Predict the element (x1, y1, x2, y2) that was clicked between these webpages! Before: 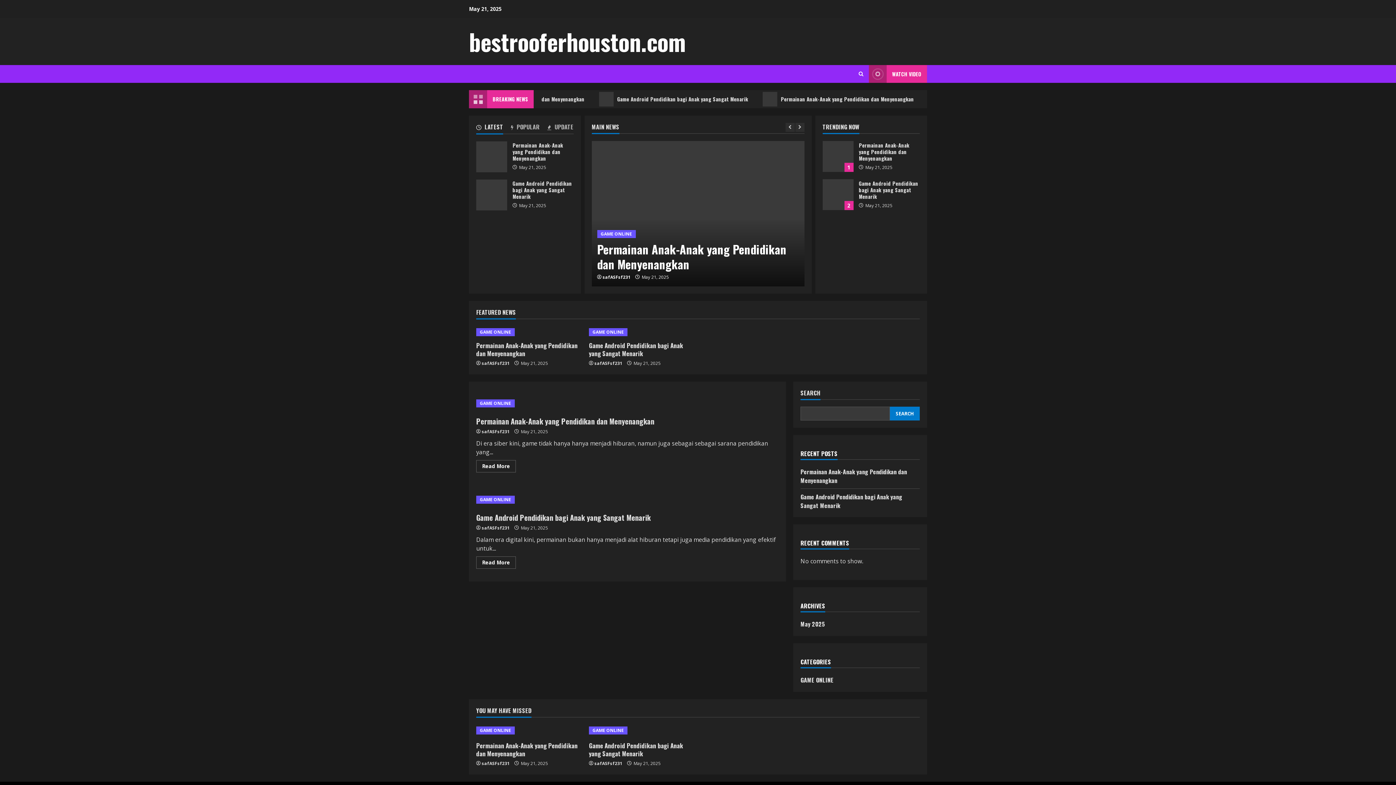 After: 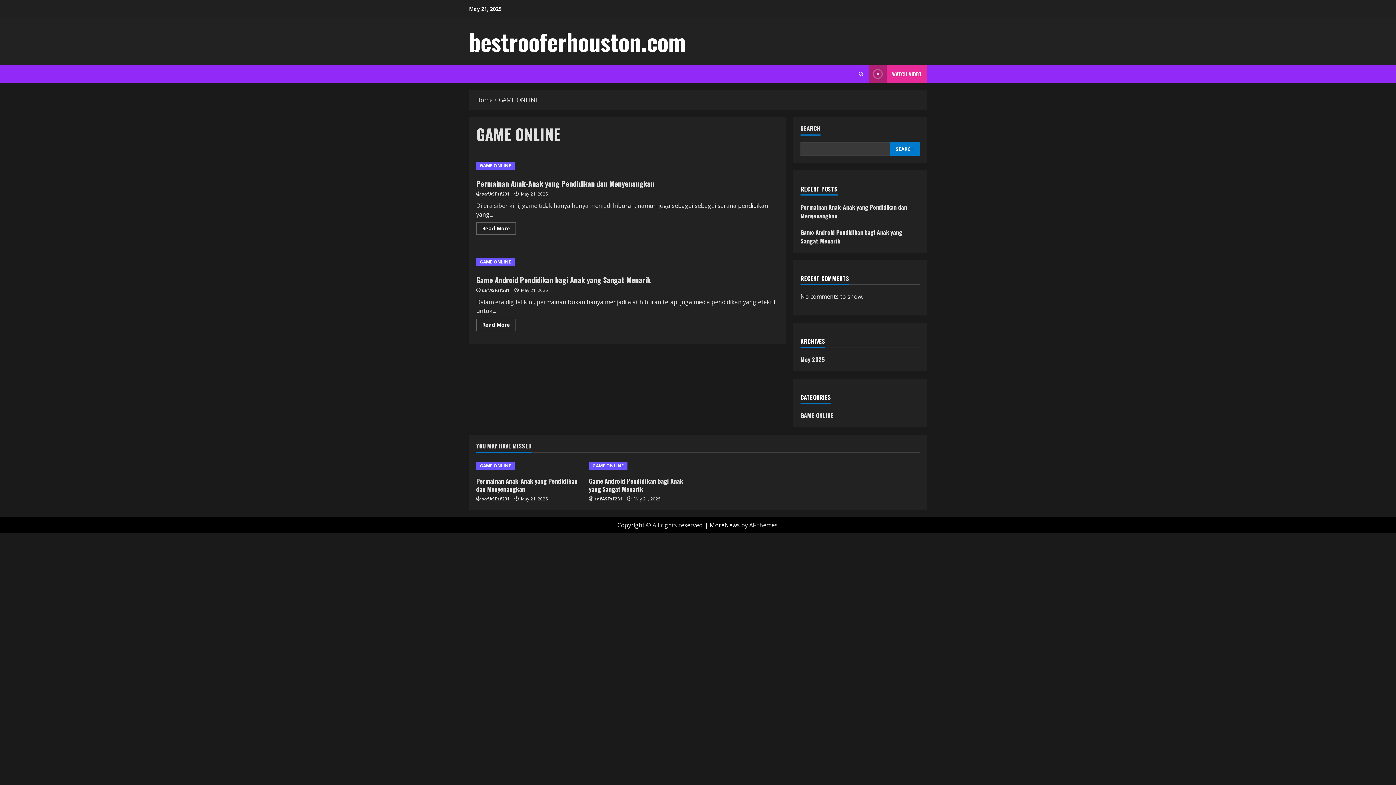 Action: label: GAME ONLINE bbox: (597, 230, 635, 238)